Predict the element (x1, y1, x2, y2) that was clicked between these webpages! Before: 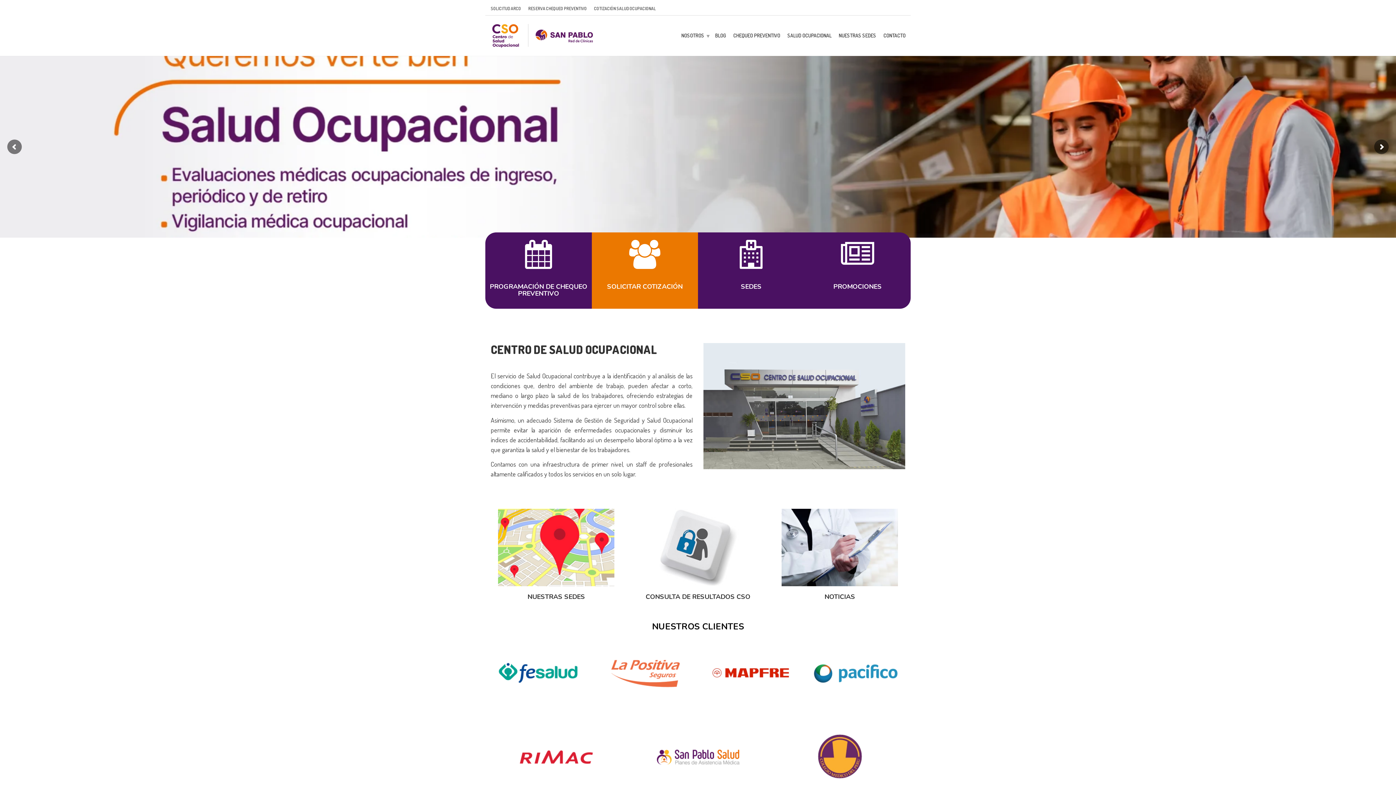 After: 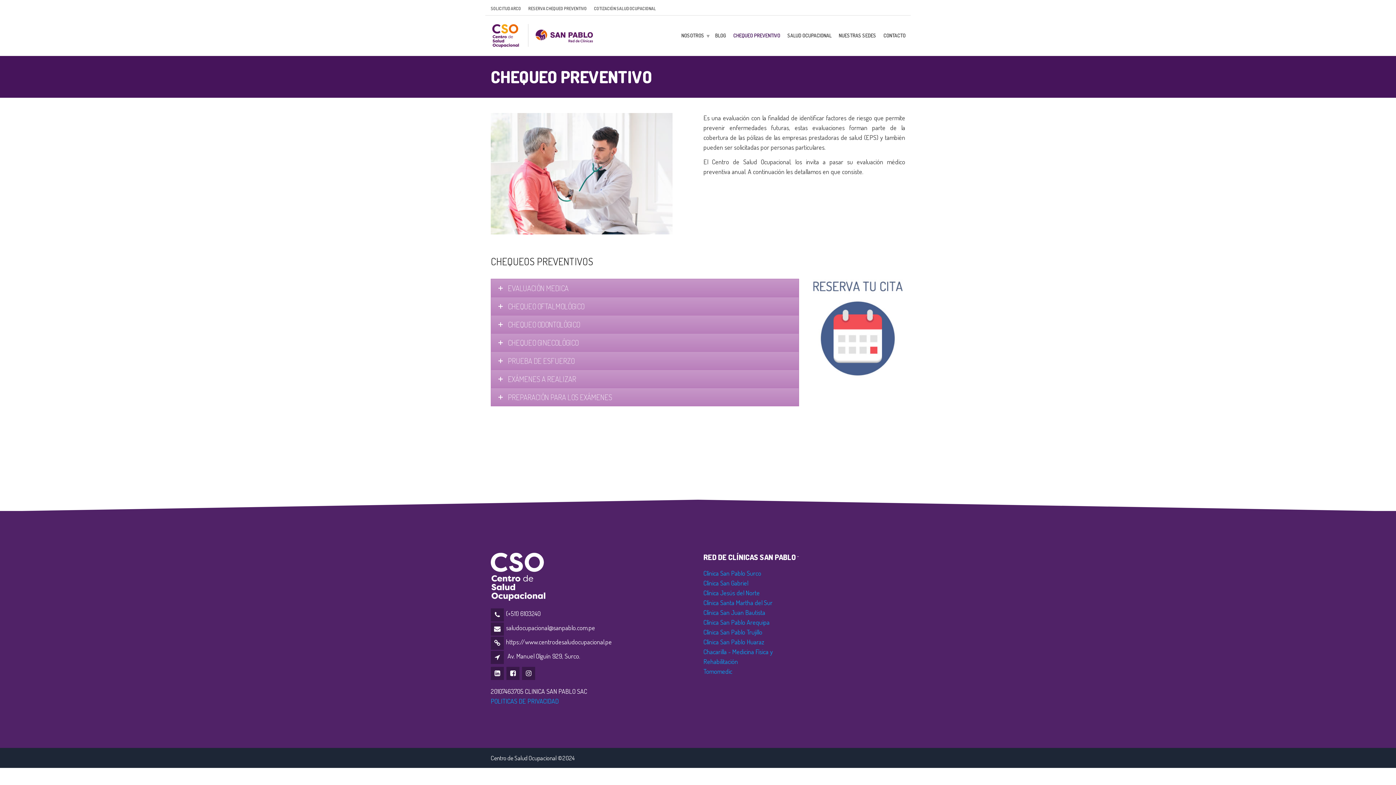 Action: bbox: (729, 29, 784, 41) label: CHEQUEO PREVENTIVO